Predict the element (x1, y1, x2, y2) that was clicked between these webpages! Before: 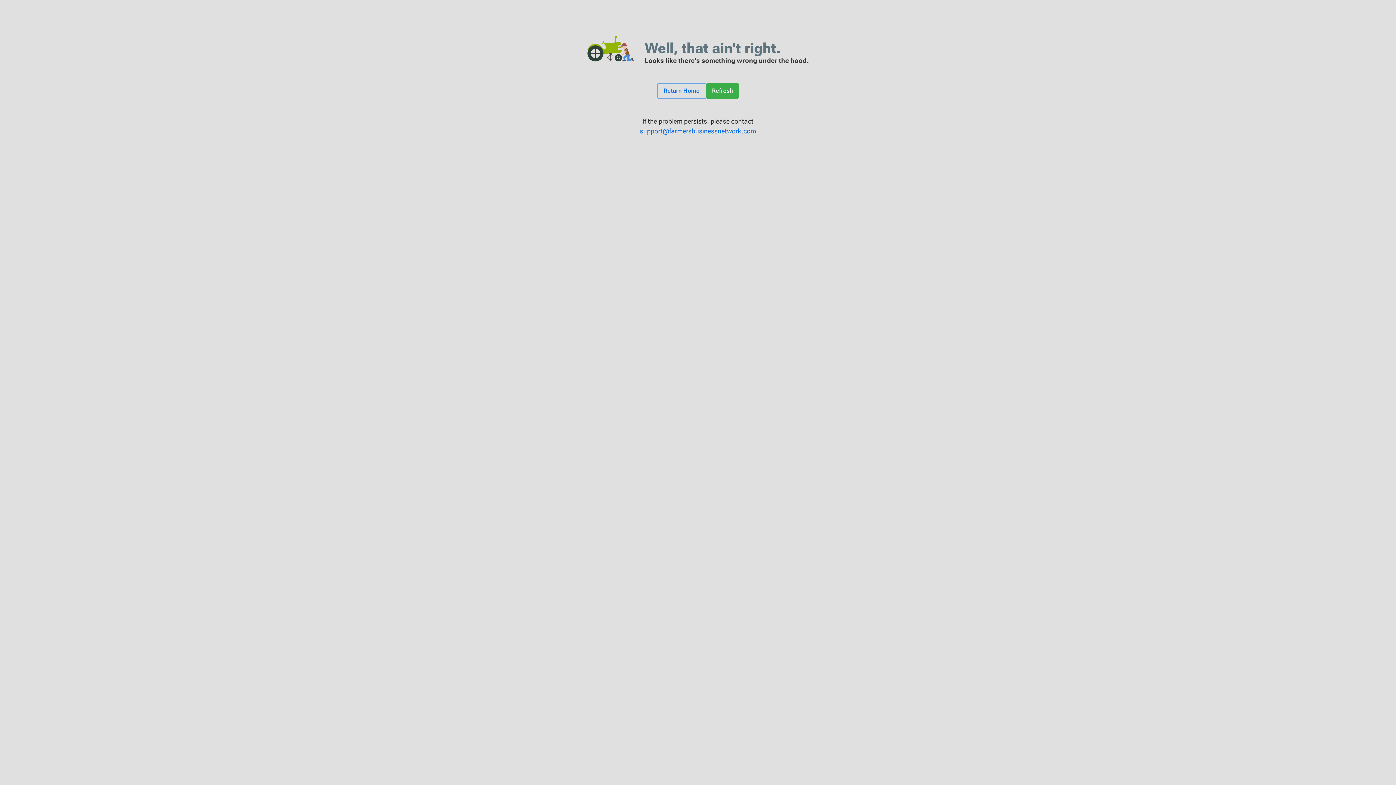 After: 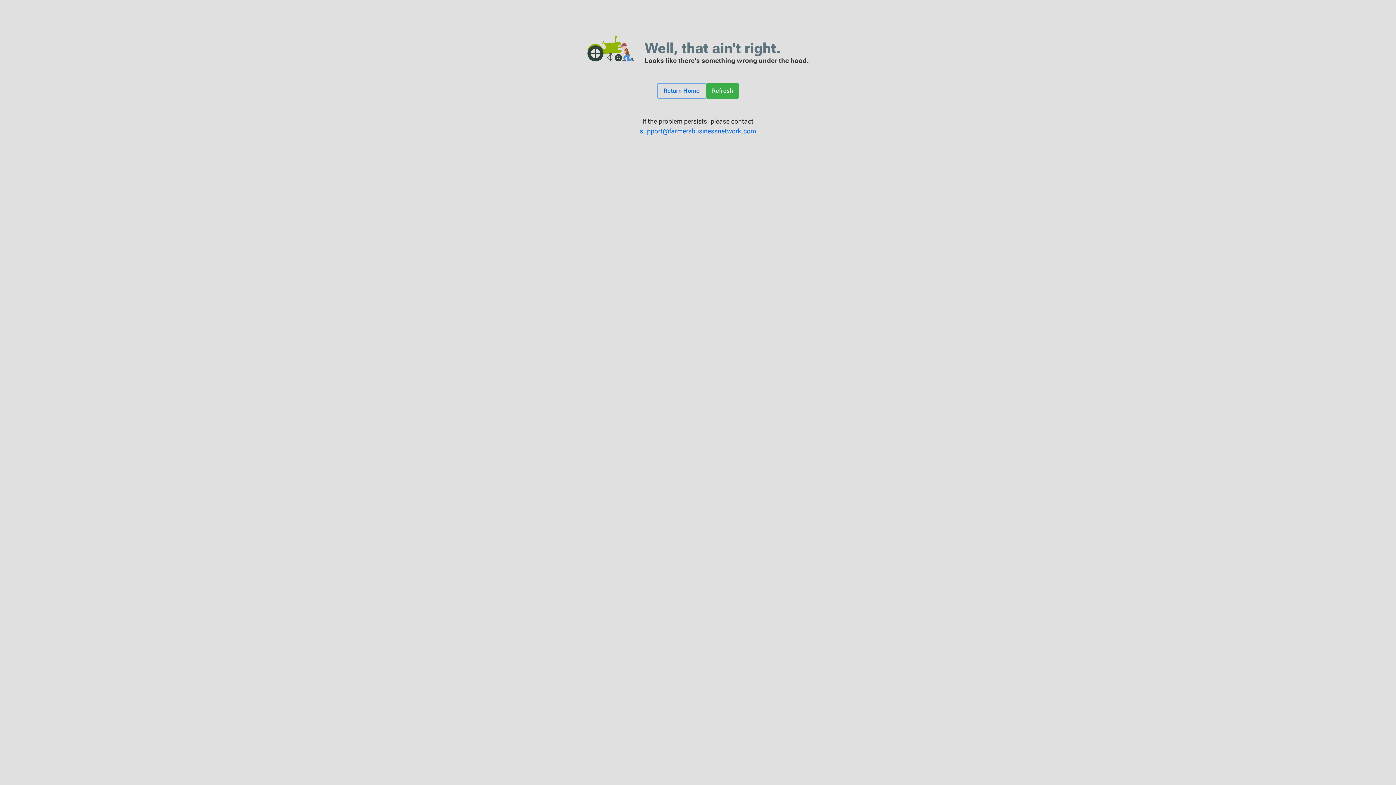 Action: label: Refresh bbox: (706, 82, 739, 98)